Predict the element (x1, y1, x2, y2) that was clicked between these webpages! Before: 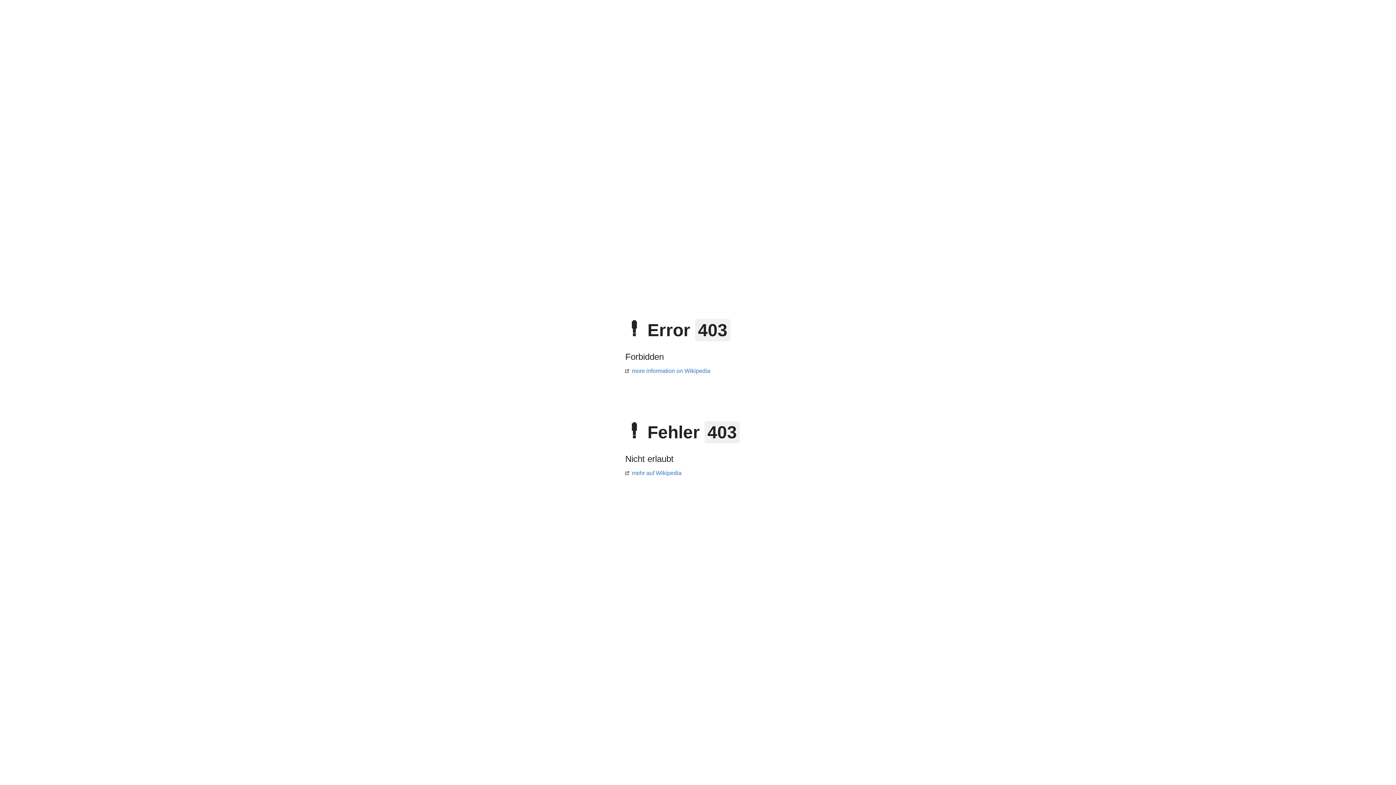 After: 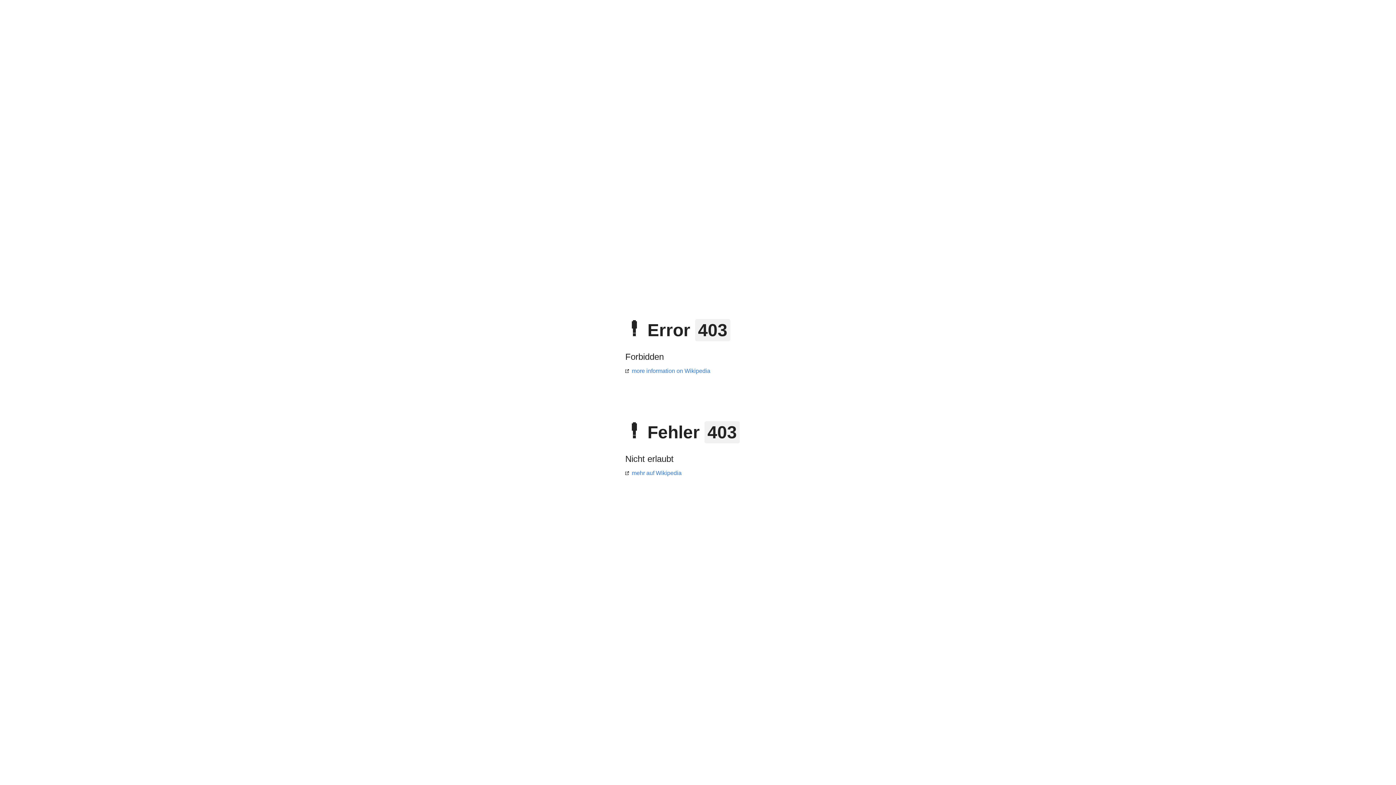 Action: label: mehr auf Wikipedia bbox: (625, 470, 681, 476)